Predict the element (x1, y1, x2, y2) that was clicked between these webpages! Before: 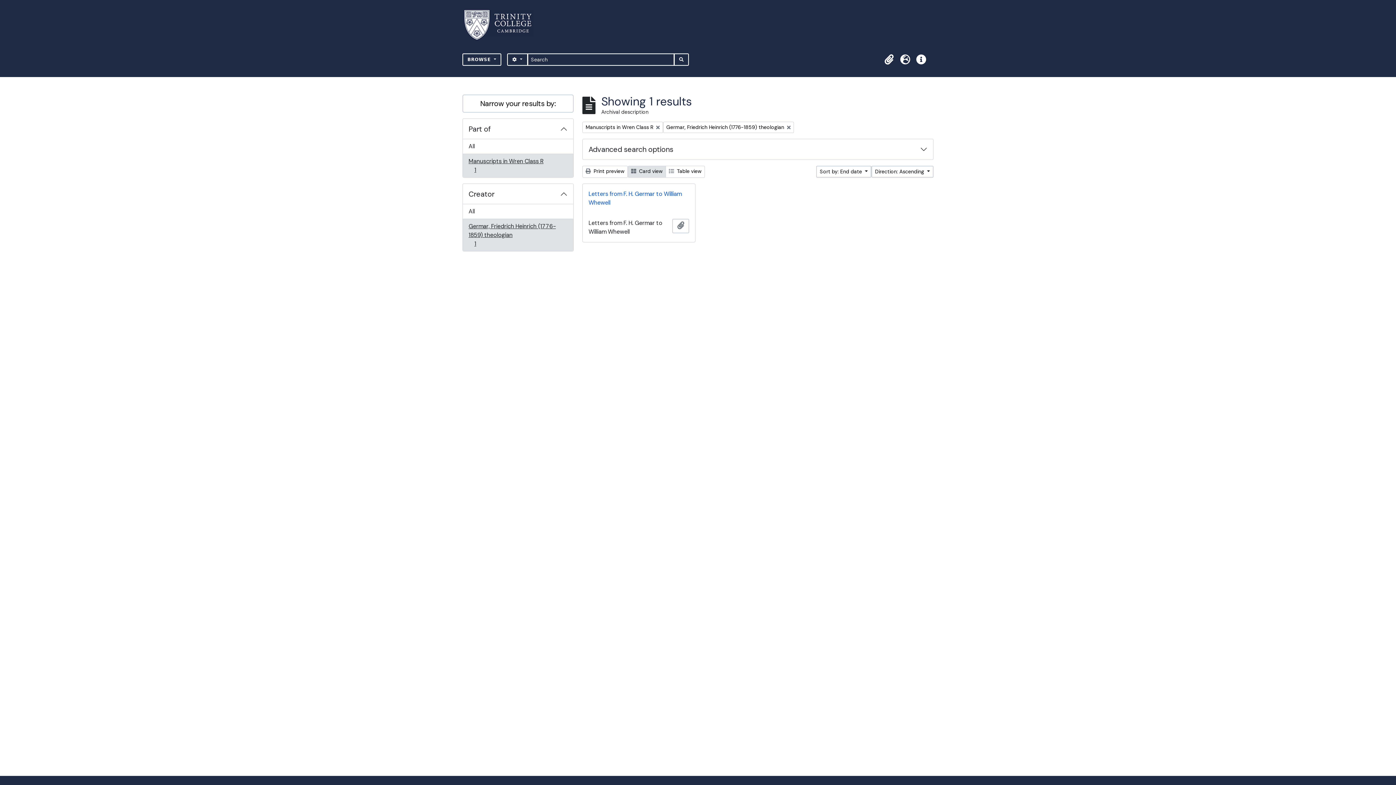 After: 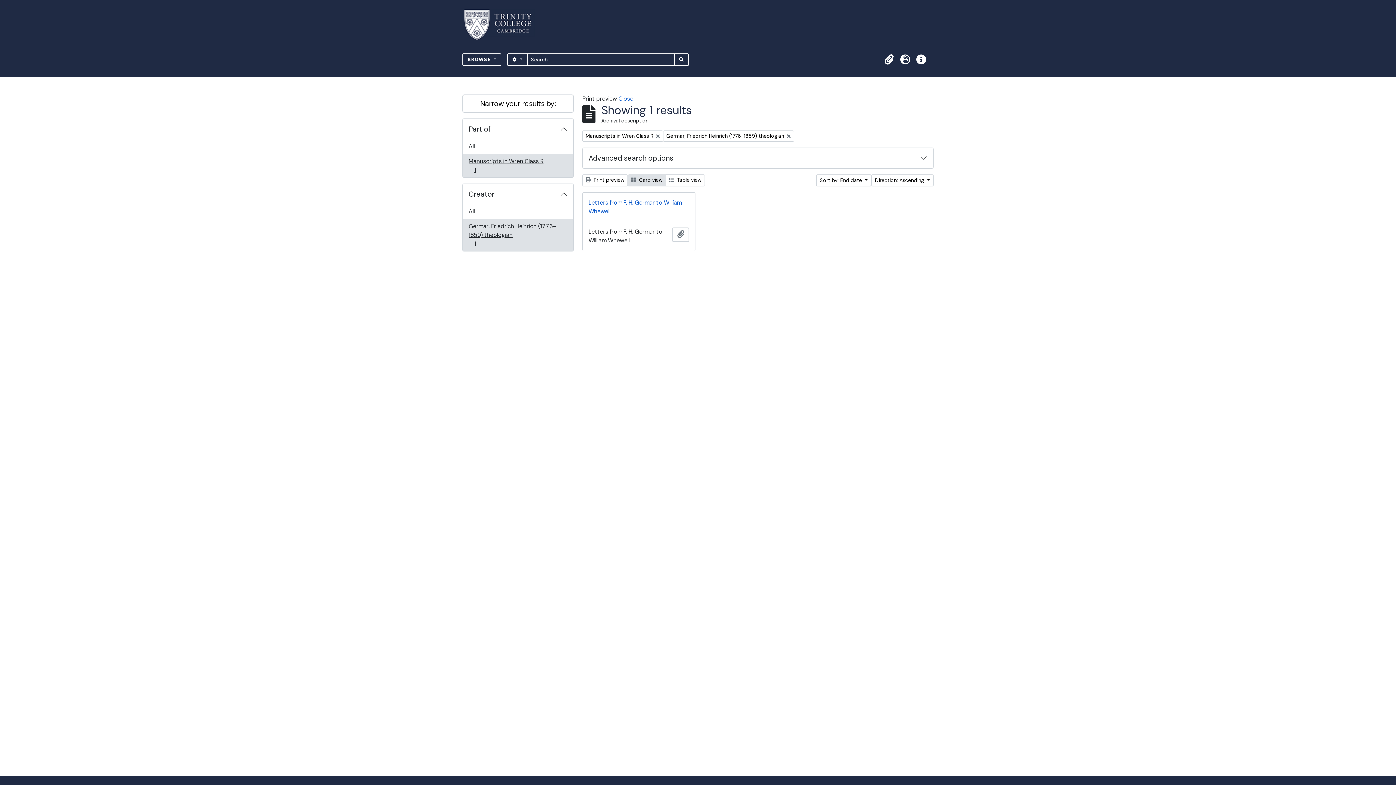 Action: bbox: (582, 165, 628, 177) label:  Print preview